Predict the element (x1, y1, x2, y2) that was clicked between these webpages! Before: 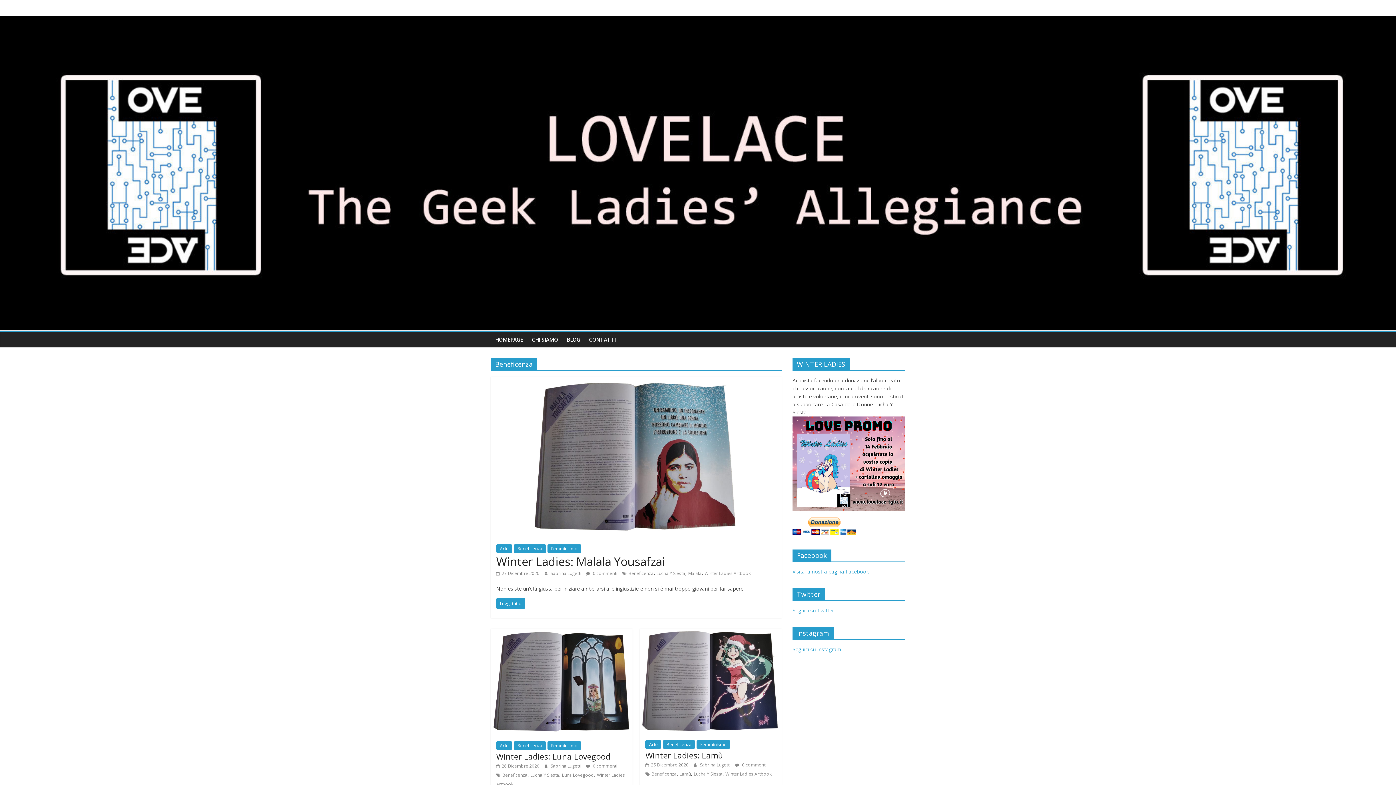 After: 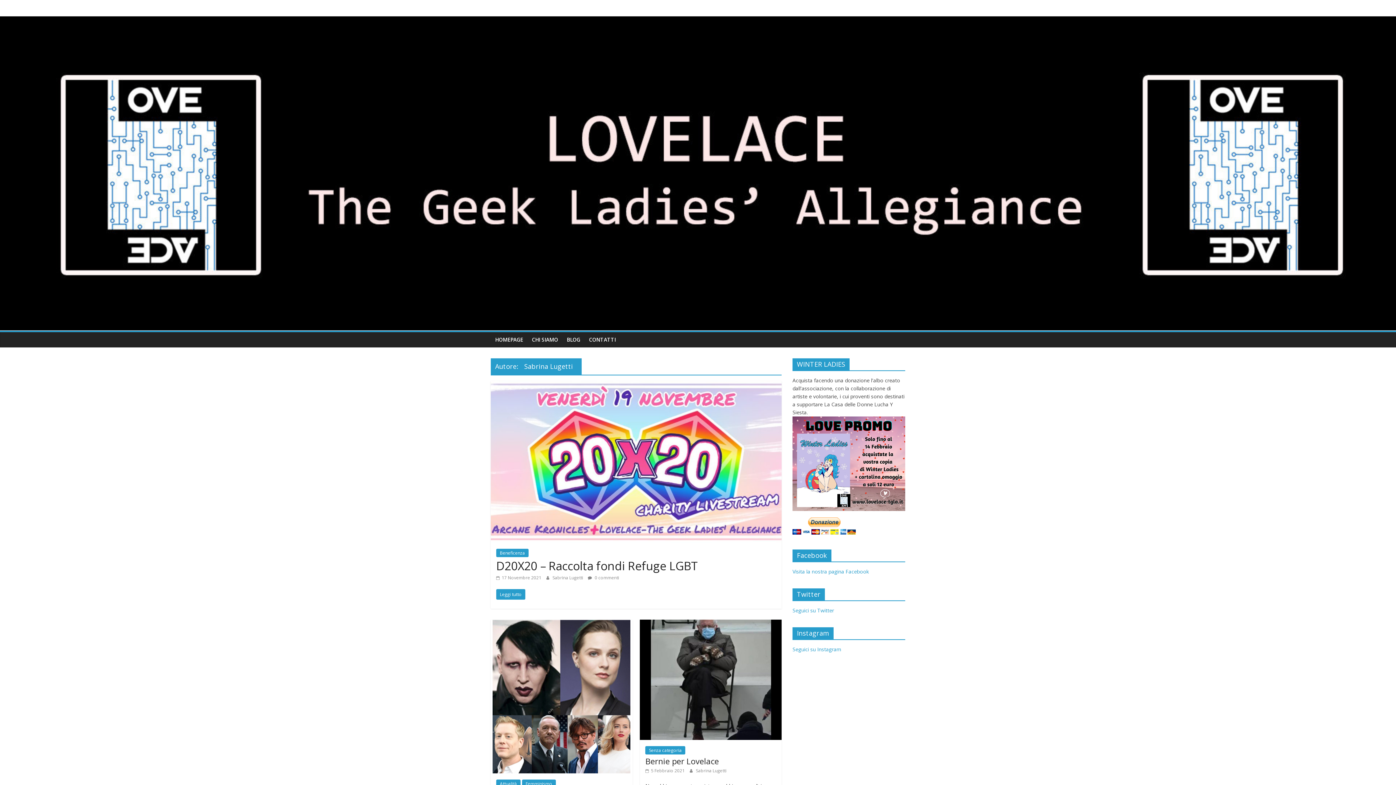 Action: label: Sabrina Lugetti  bbox: (550, 763, 582, 769)